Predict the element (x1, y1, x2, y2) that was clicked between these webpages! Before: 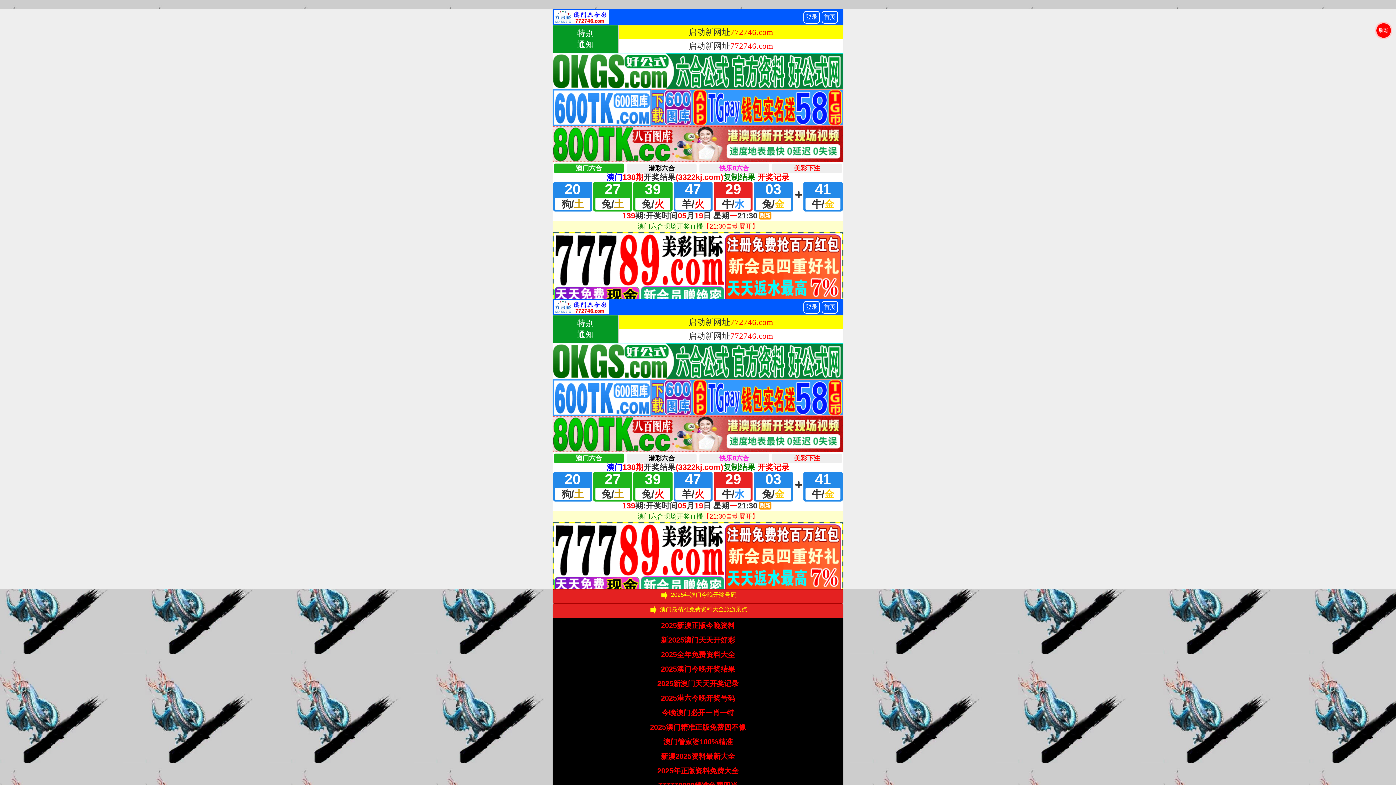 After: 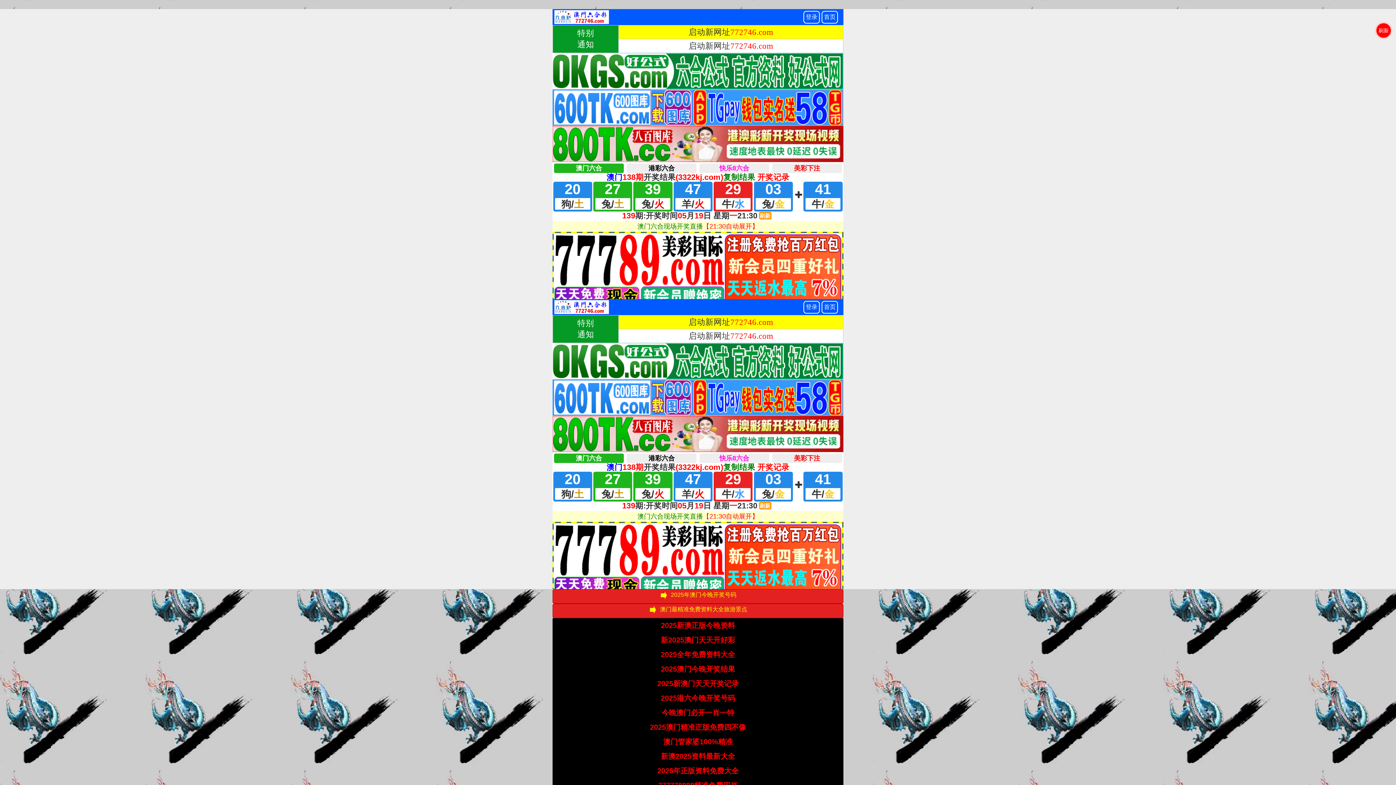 Action: bbox: (657, 765, 738, 776) label: 2025年正版资料免费大全